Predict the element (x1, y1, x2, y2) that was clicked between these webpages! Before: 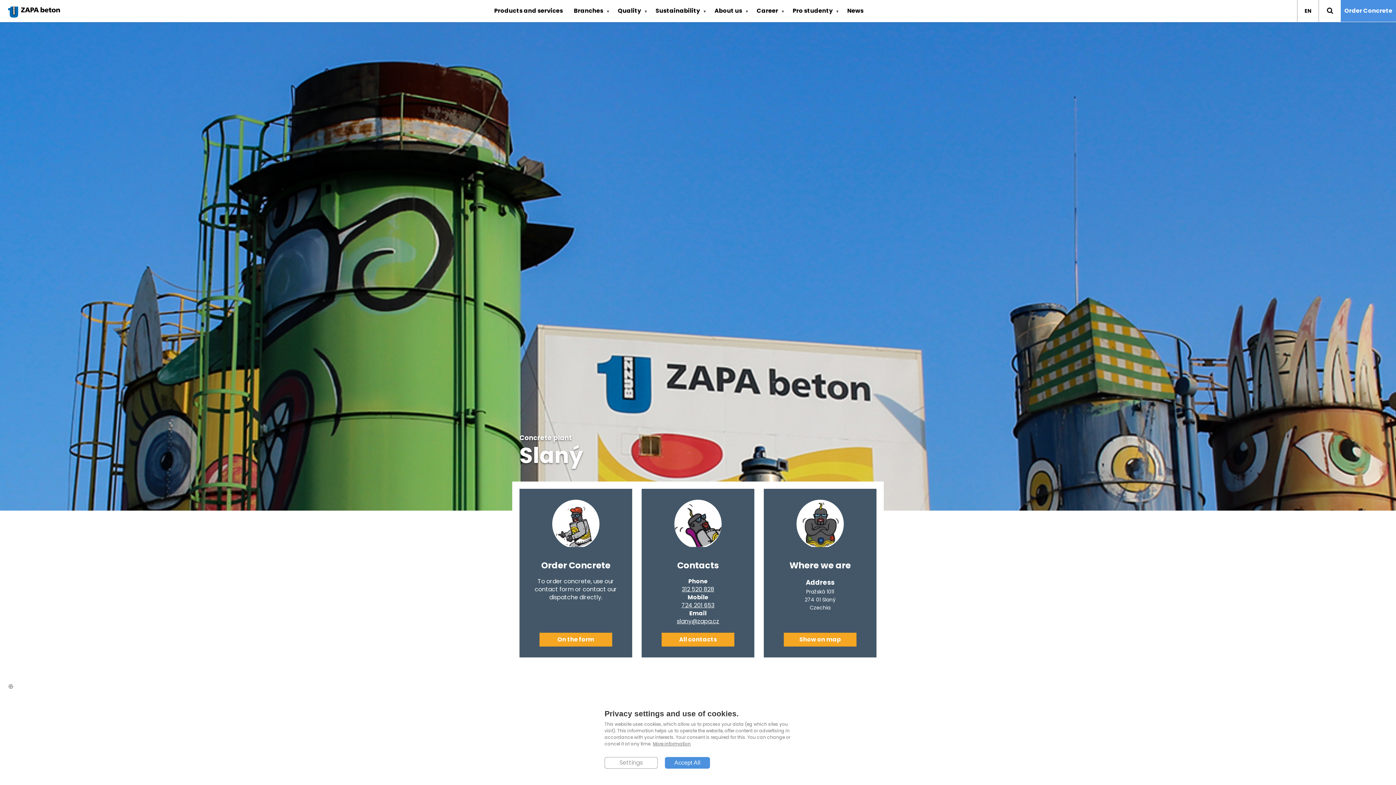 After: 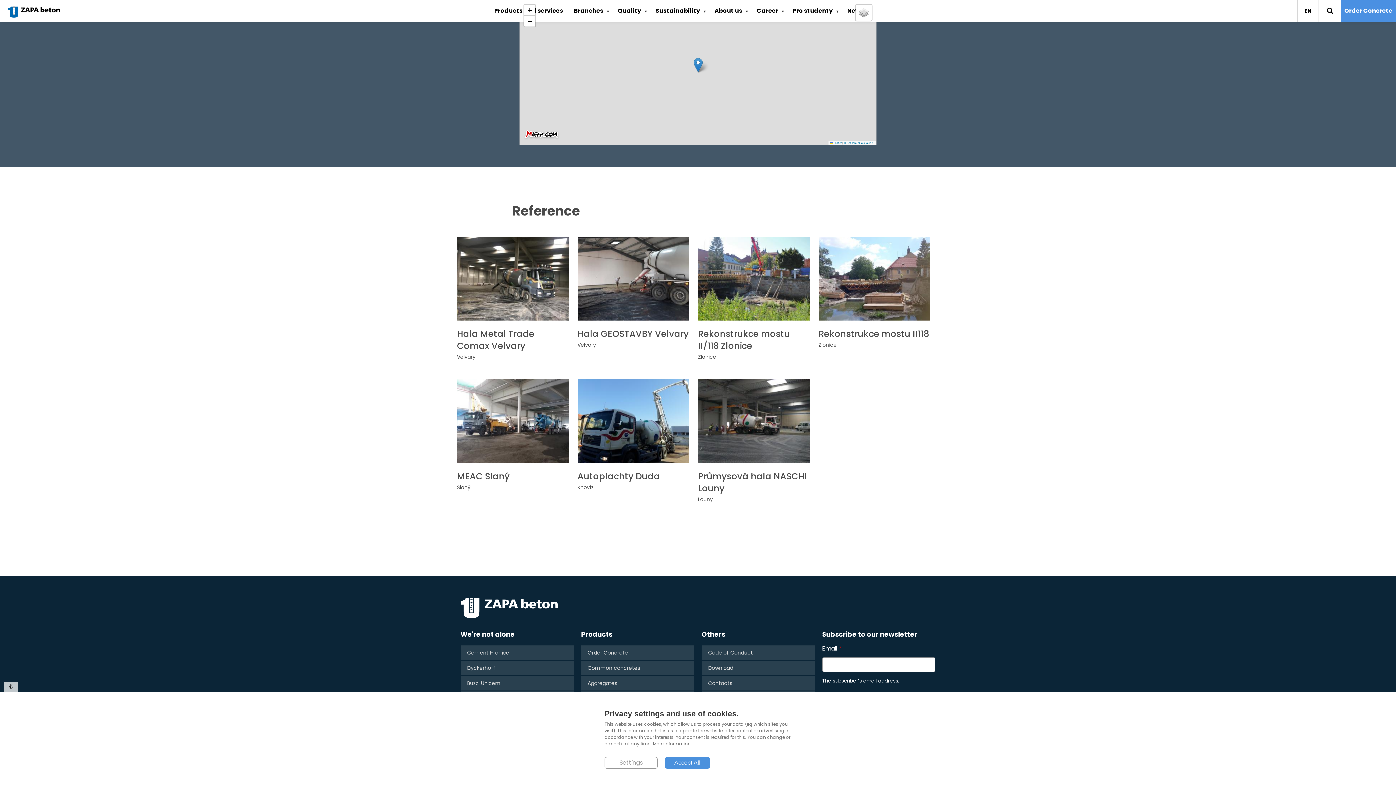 Action: bbox: (784, 633, 856, 646) label: Show on map